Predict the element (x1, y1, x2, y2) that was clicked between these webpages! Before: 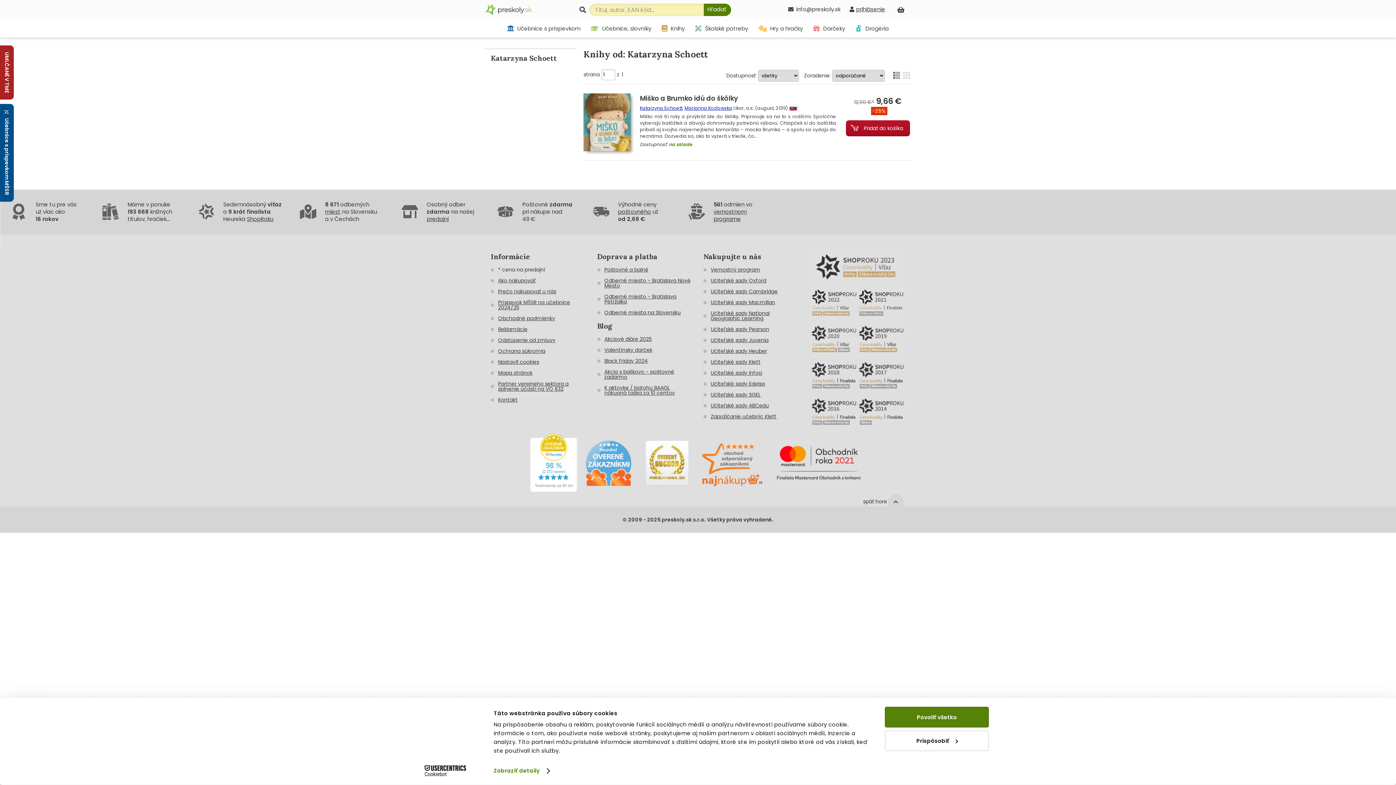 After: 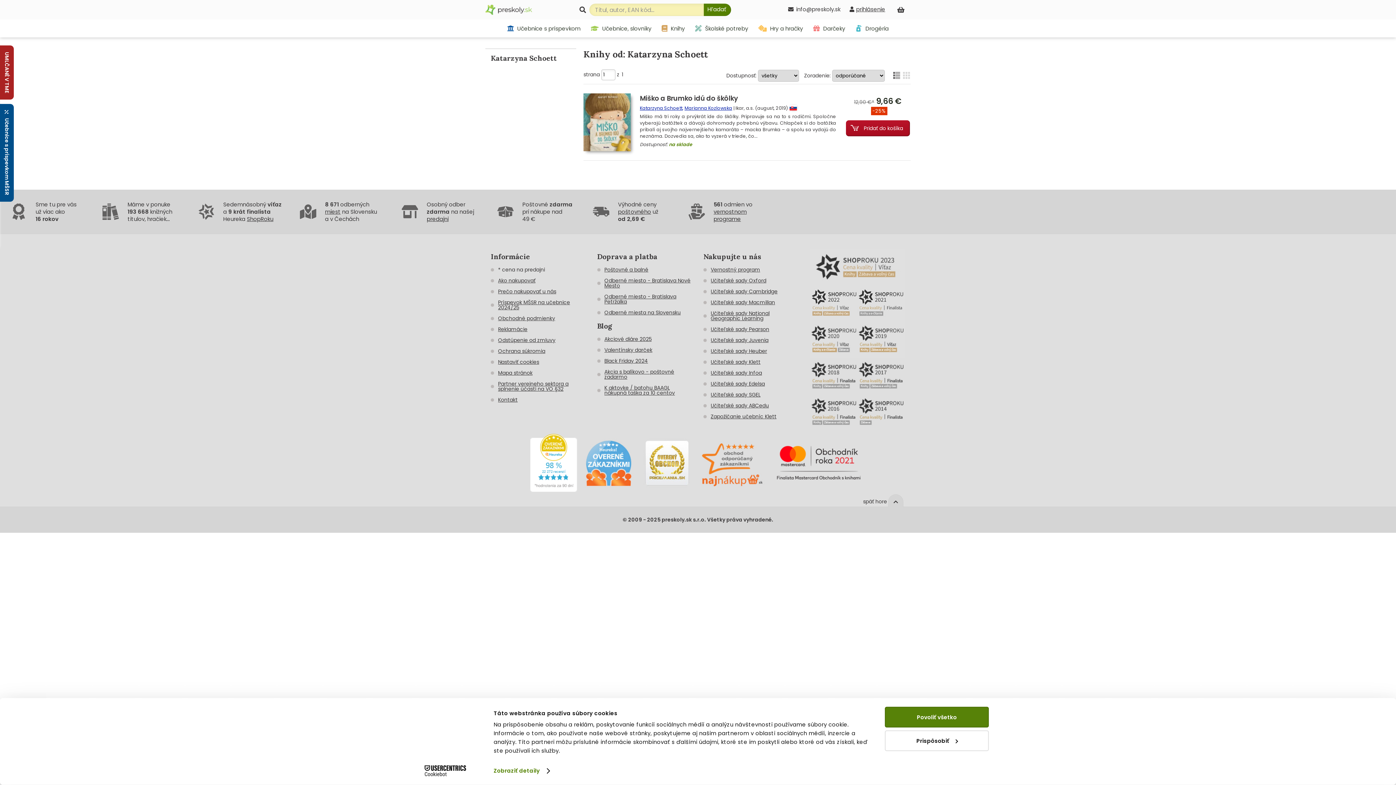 Action: bbox: (695, 436, 770, 490)